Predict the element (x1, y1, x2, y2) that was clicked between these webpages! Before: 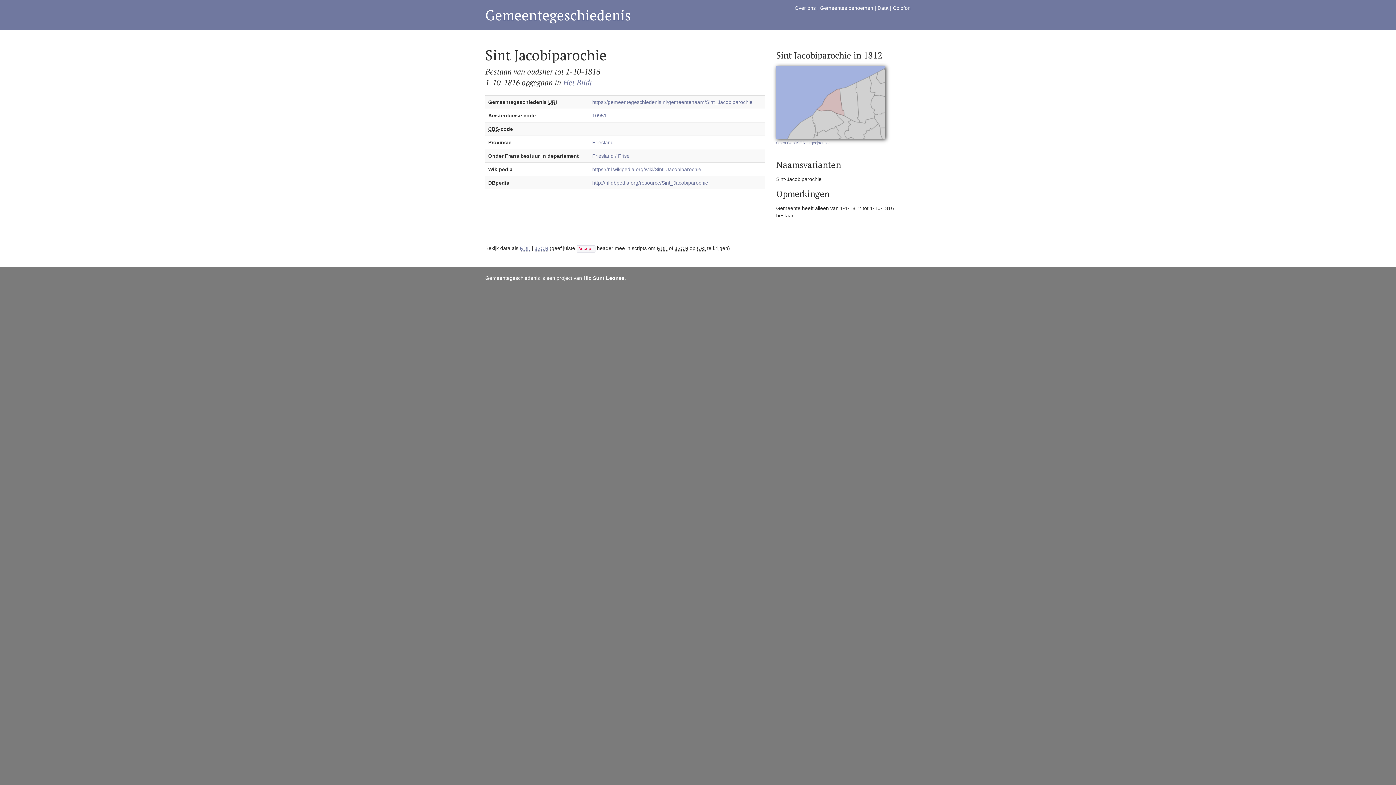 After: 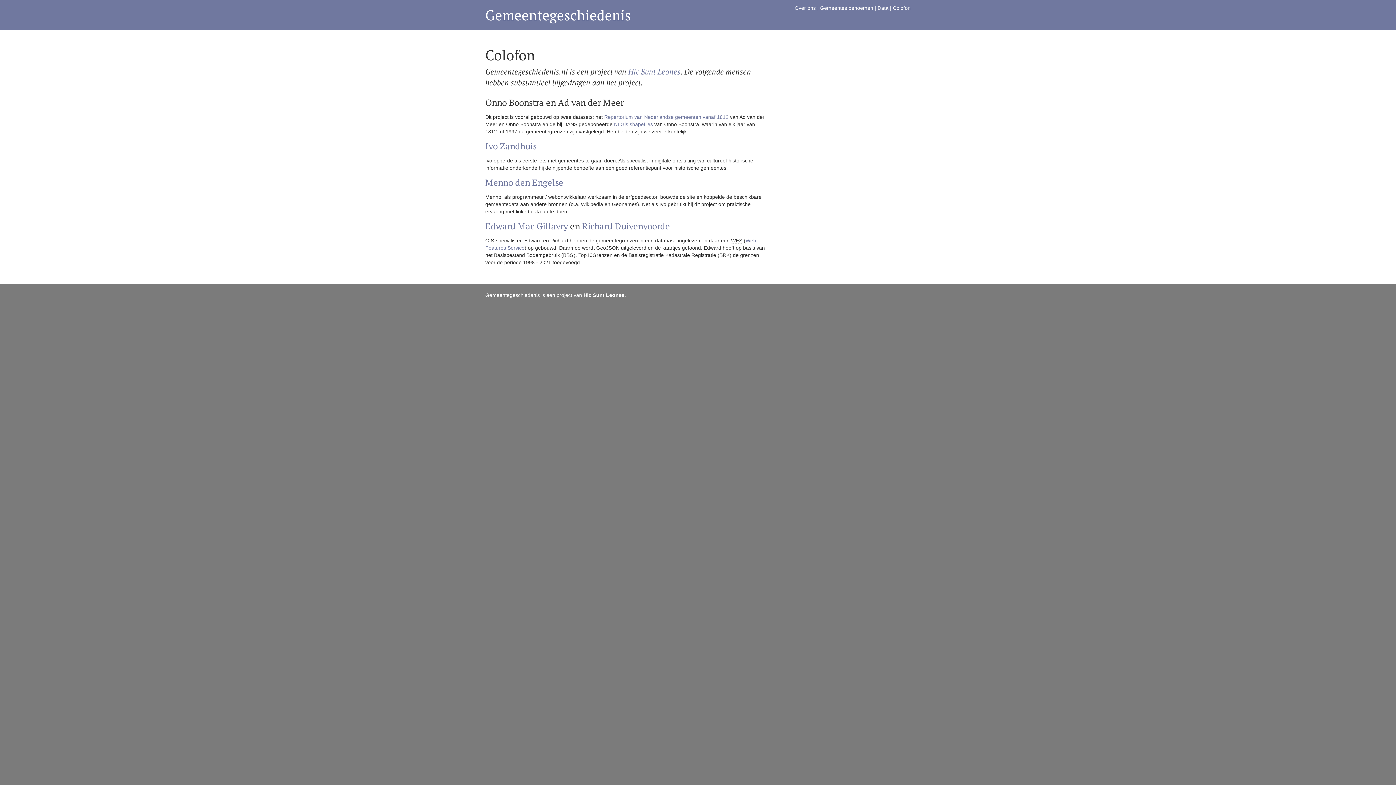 Action: bbox: (893, 5, 910, 10) label: Colofon